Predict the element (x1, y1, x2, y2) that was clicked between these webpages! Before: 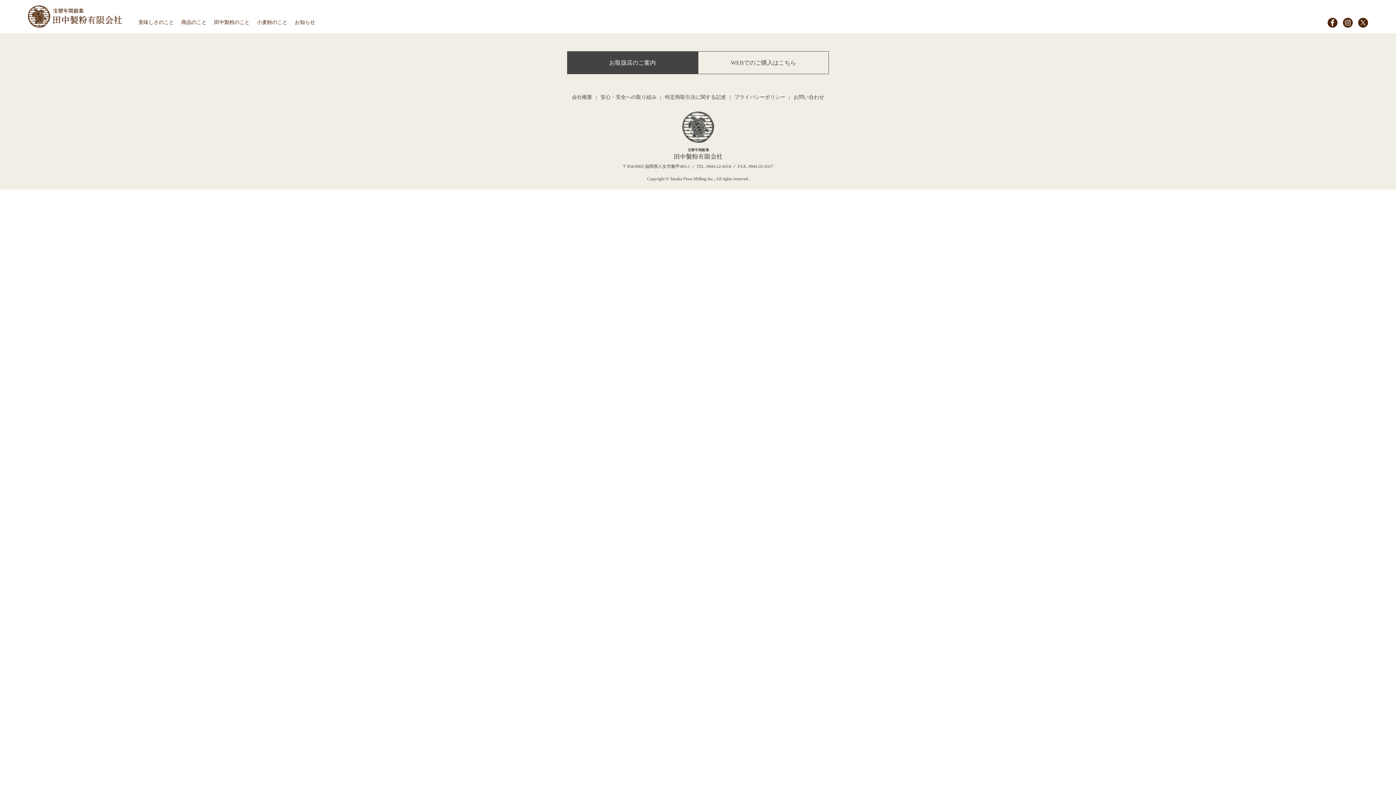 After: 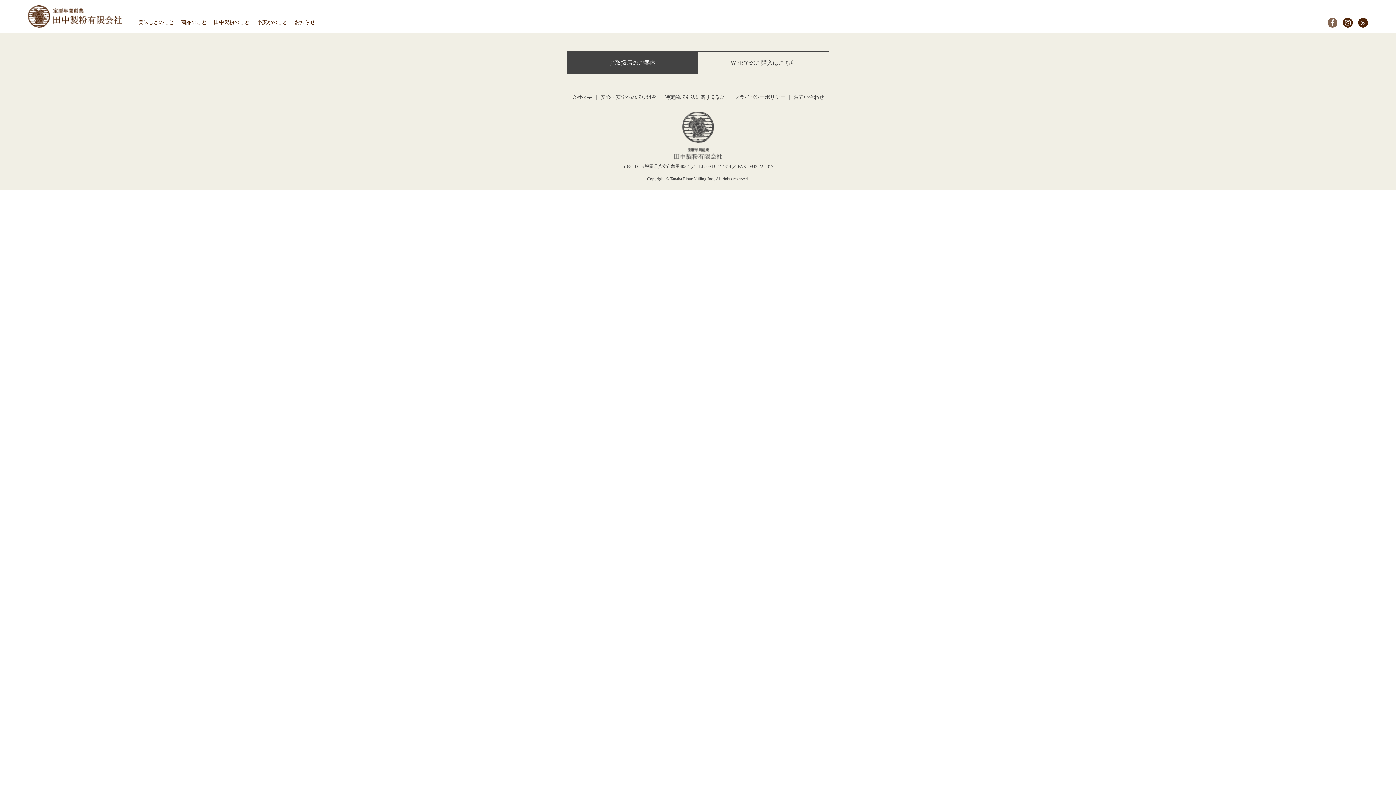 Action: bbox: (1328, 18, 1337, 24)